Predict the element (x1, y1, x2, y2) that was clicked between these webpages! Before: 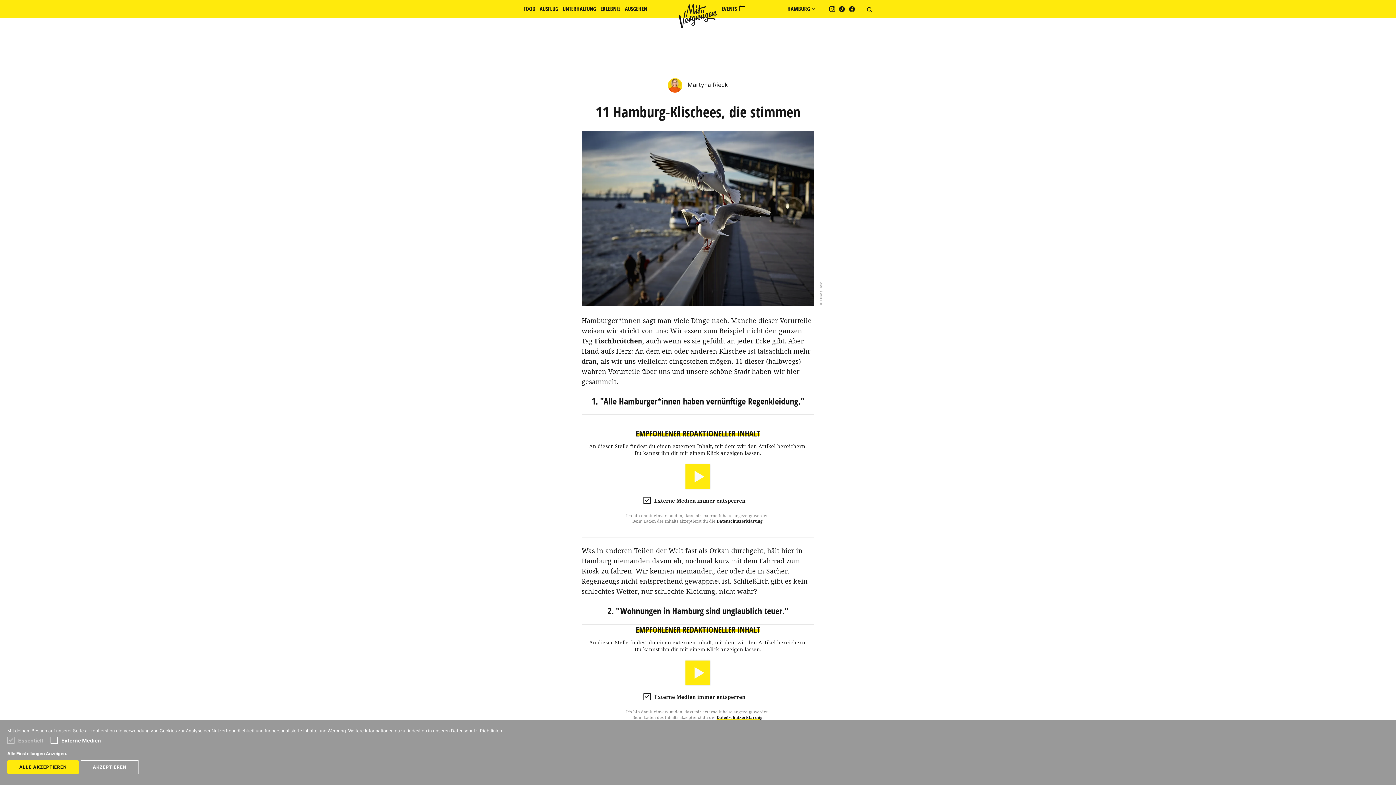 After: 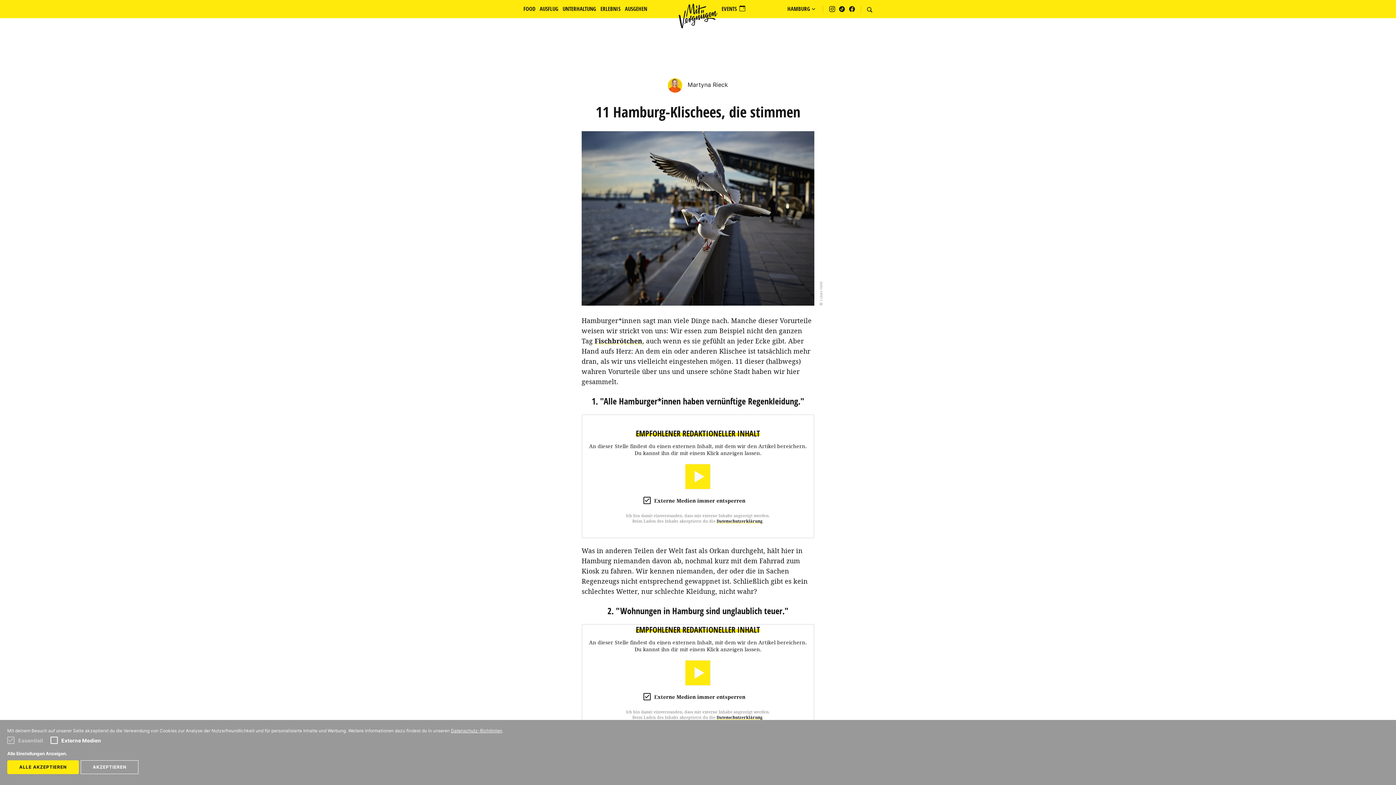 Action: bbox: (589, 43, 589, 52)